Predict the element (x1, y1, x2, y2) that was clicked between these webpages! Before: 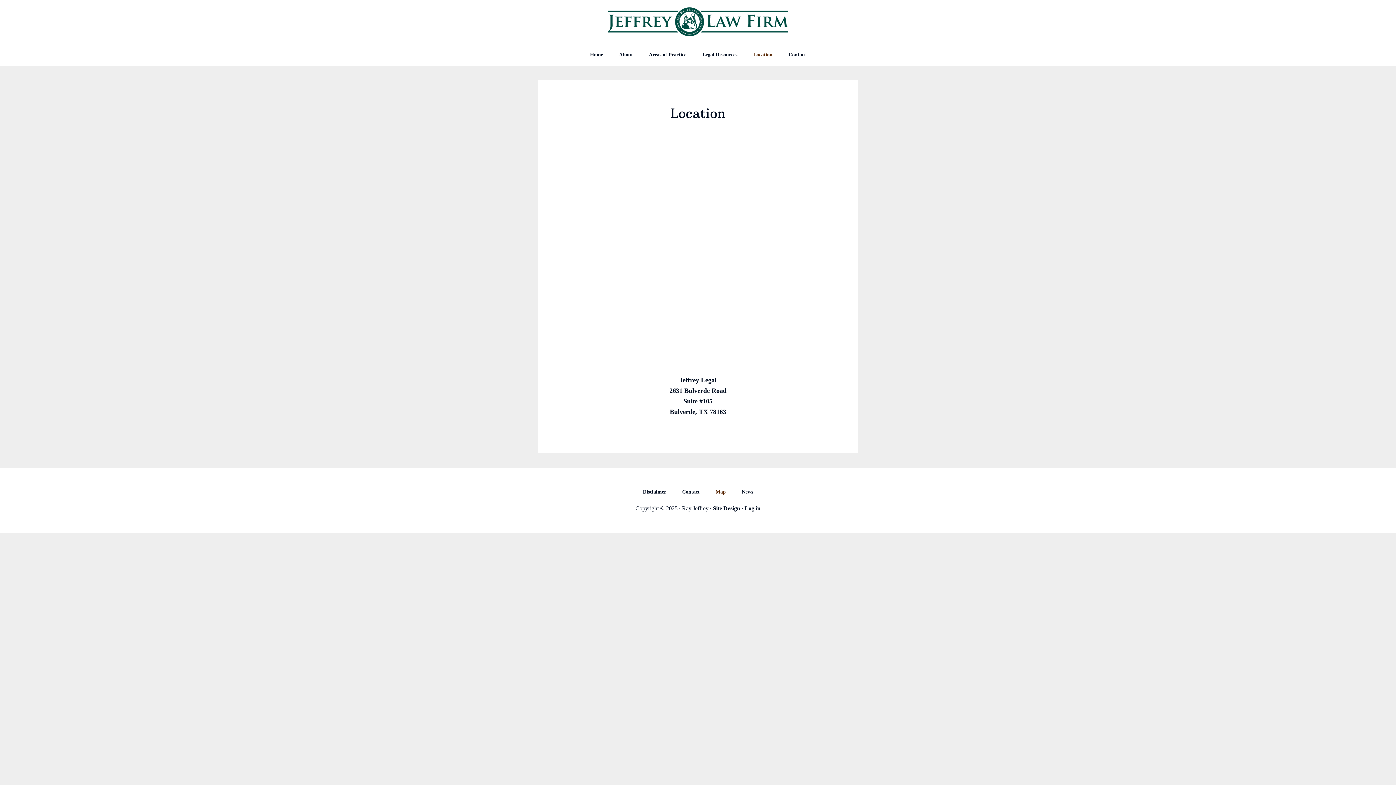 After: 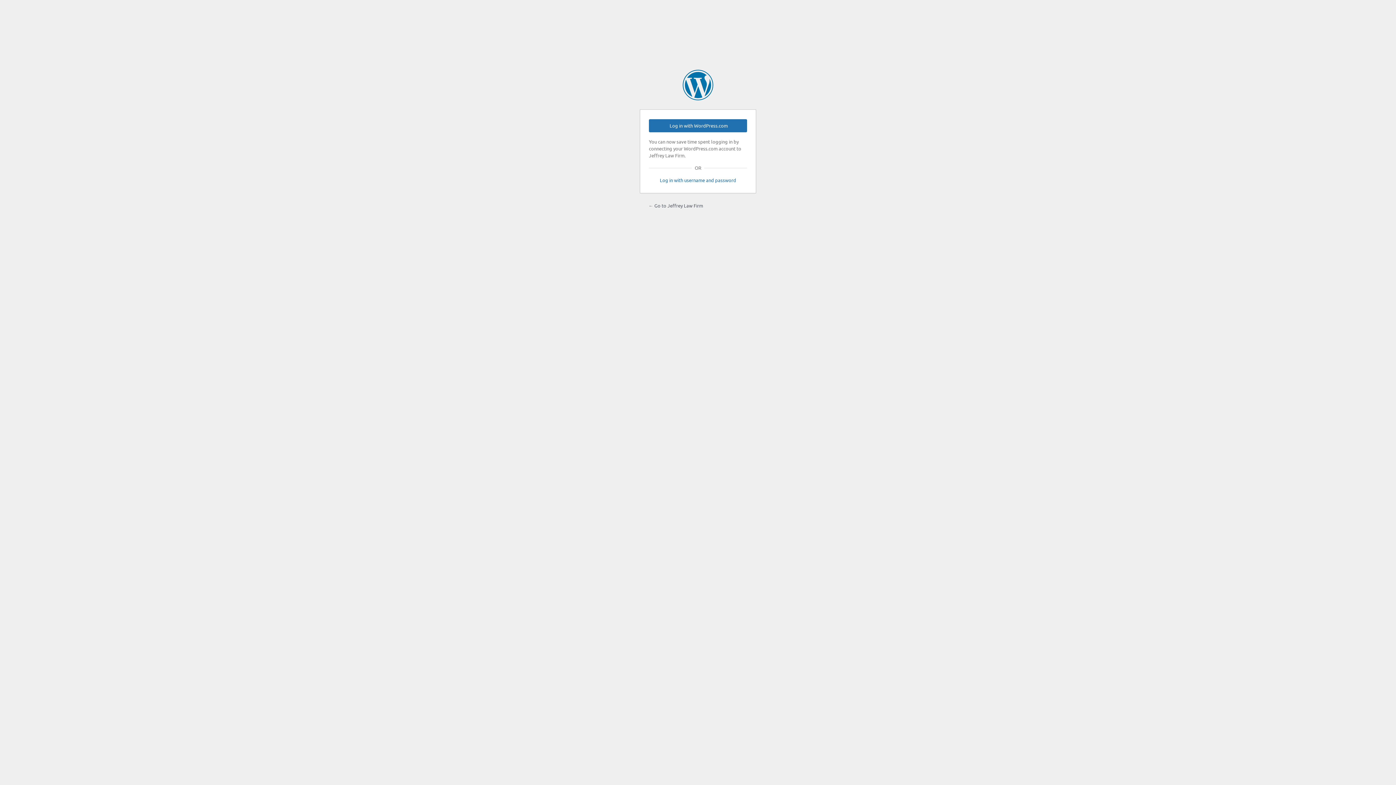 Action: label: Log in bbox: (744, 505, 760, 511)